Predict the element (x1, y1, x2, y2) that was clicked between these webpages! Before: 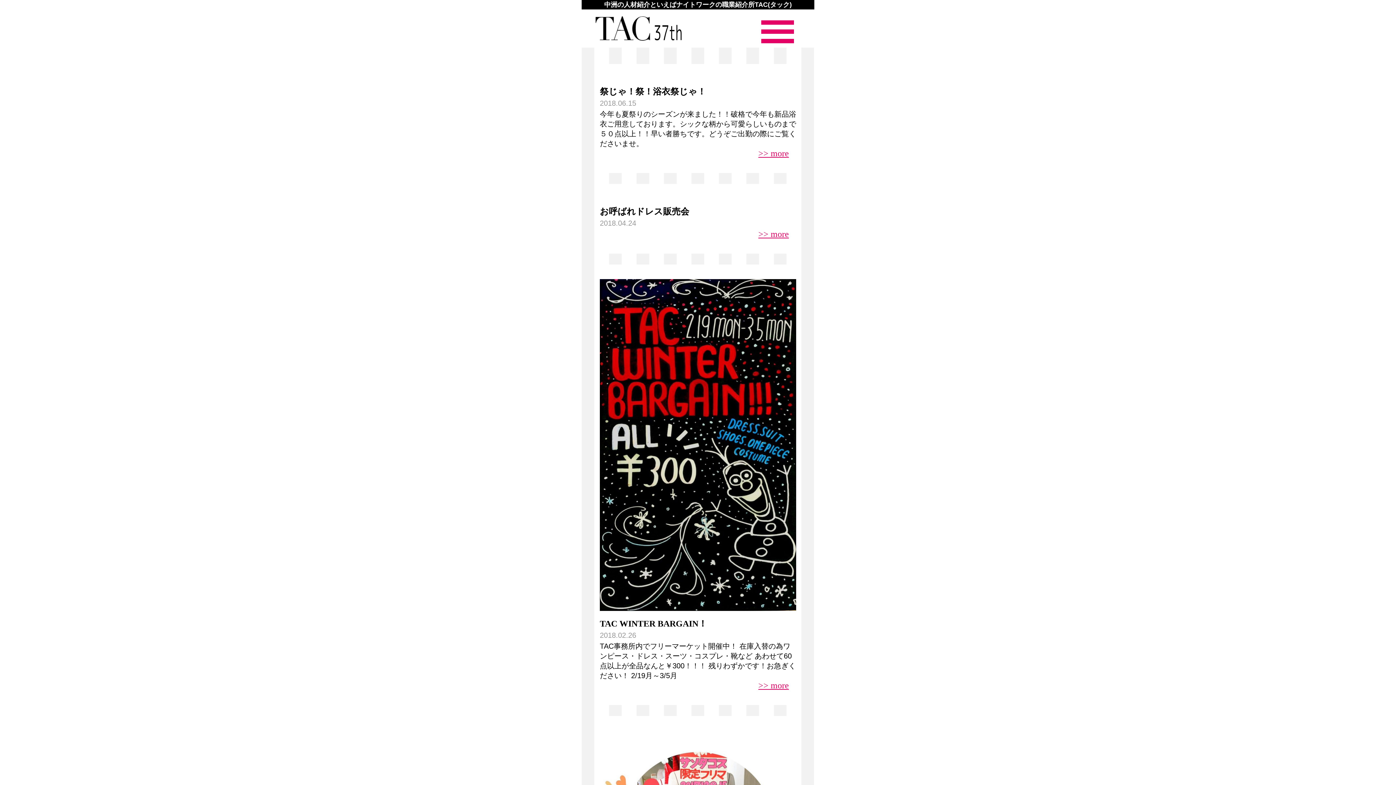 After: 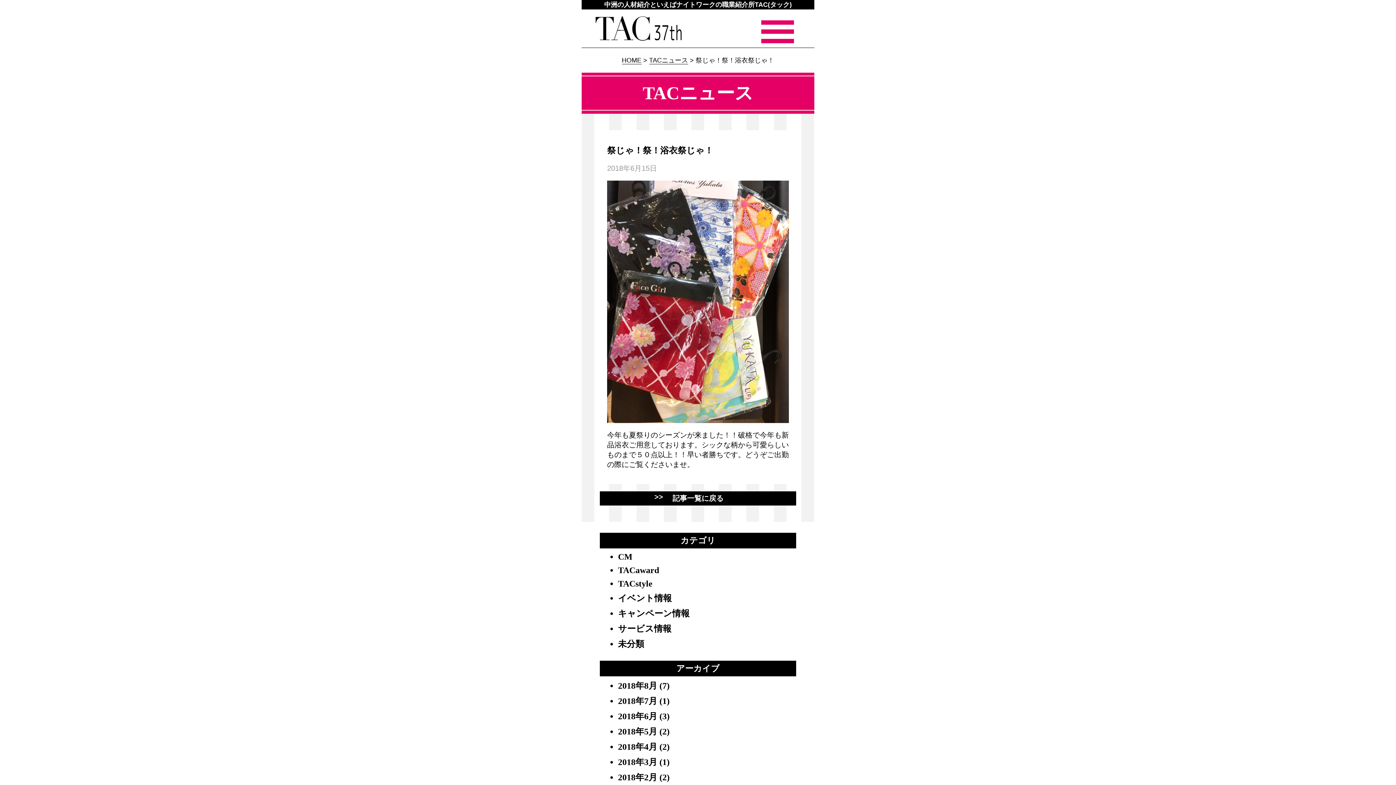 Action: label: >> more bbox: (600, 148, 789, 158)